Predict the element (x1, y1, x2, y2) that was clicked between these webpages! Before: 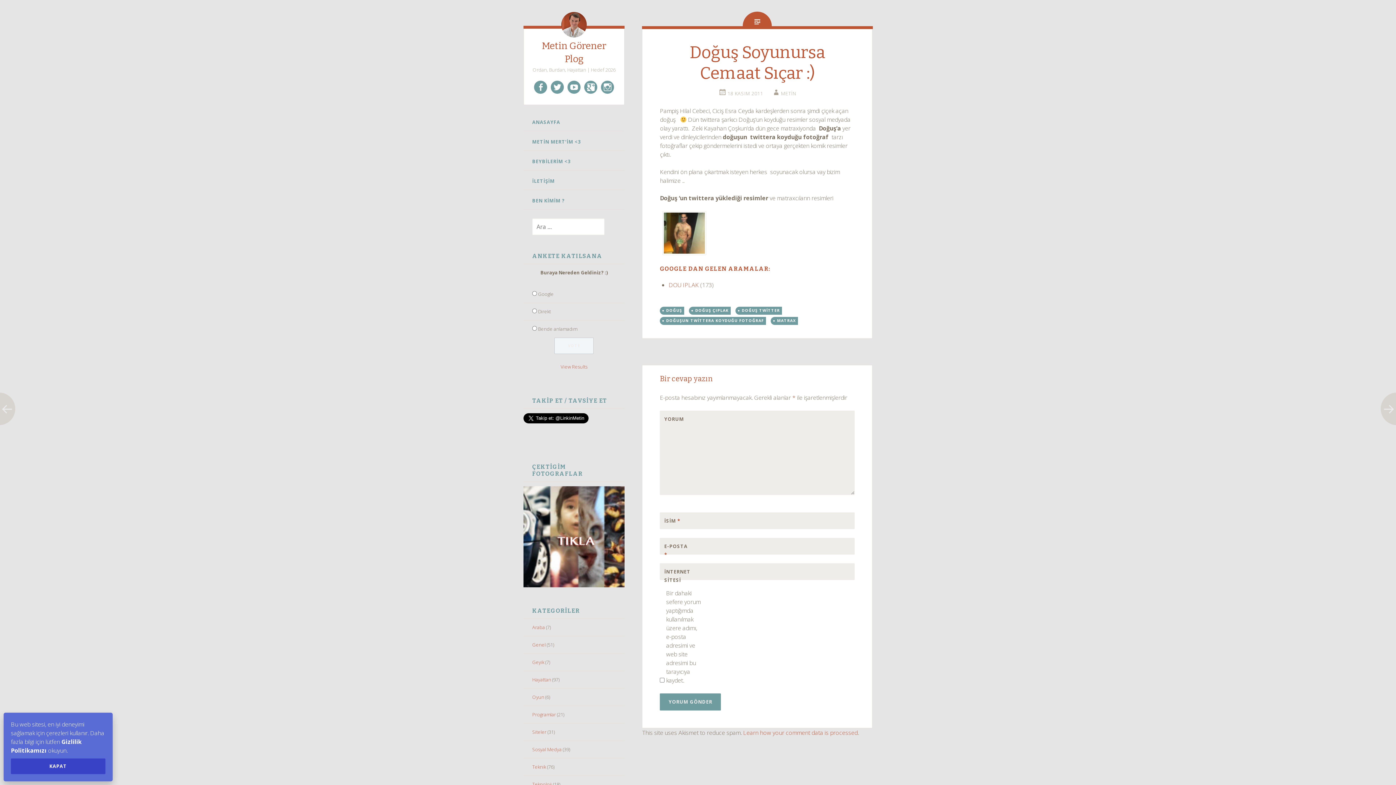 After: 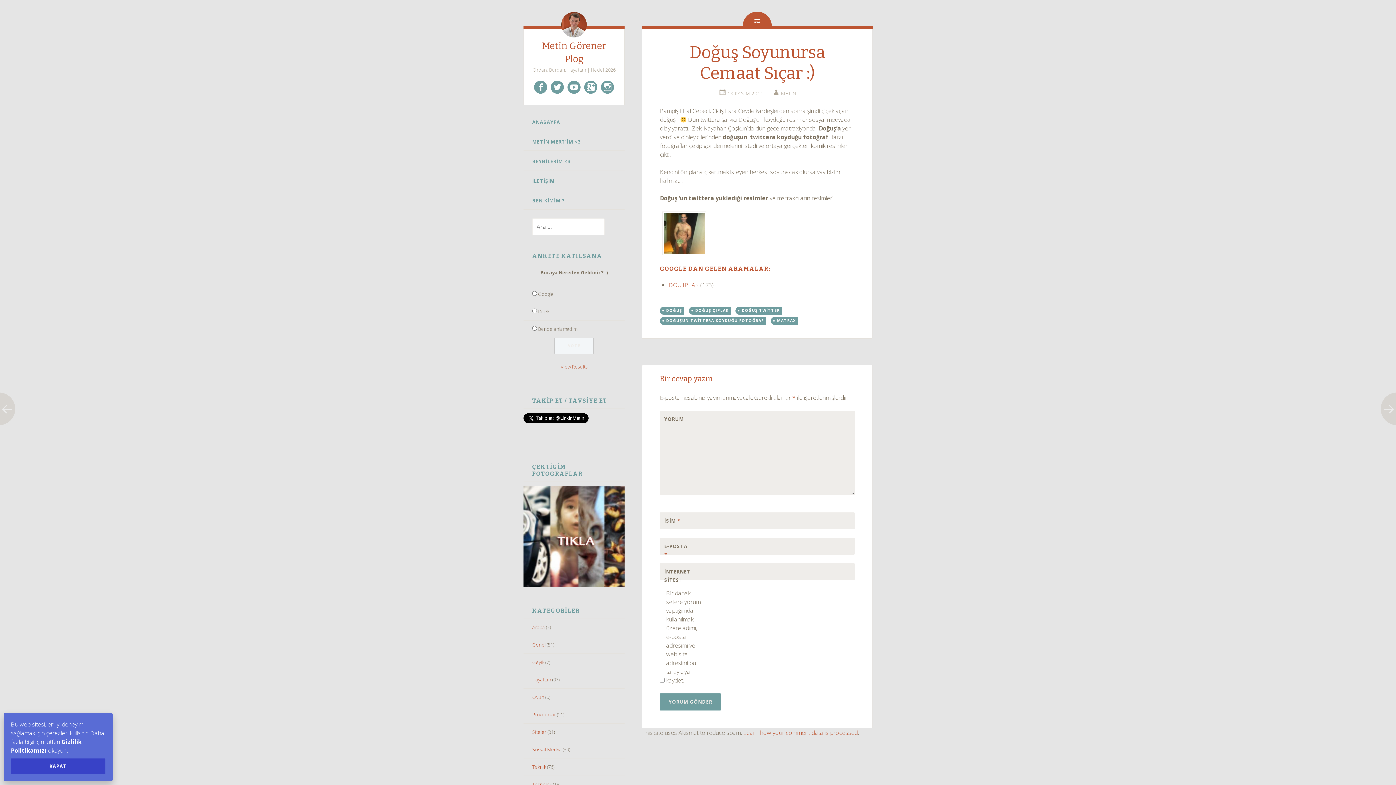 Action: label: DOU IPLAK bbox: (668, 280, 699, 288)